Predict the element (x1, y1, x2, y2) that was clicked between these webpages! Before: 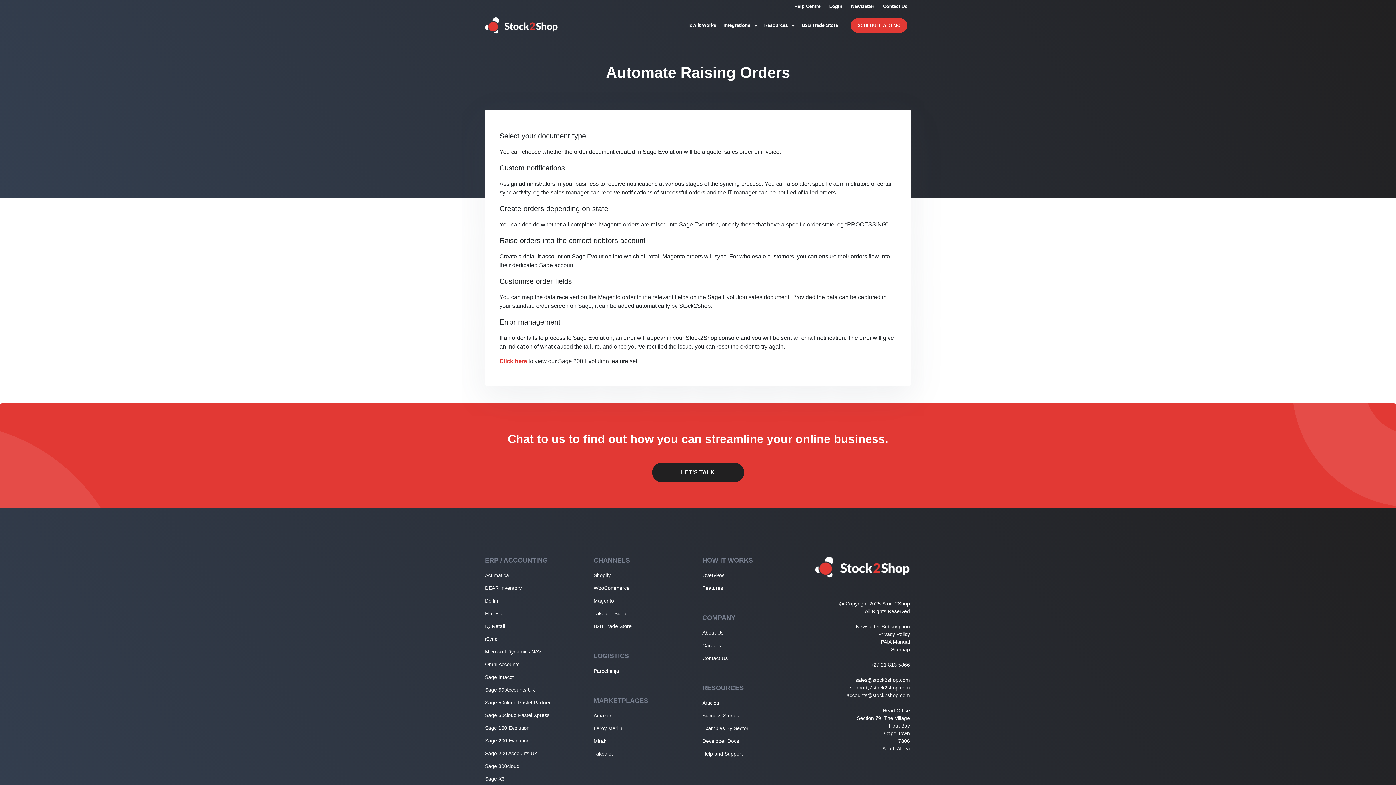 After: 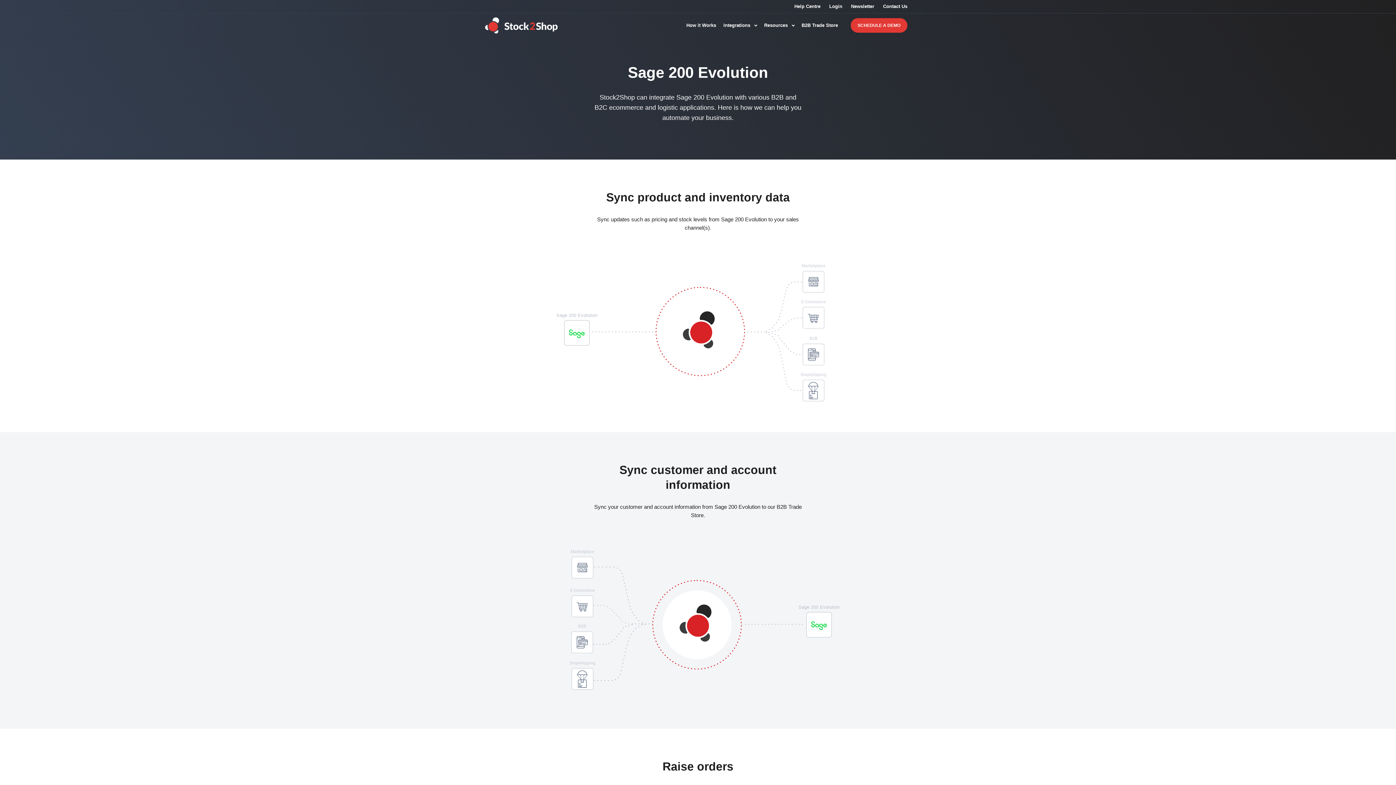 Action: label: Sage 200 Evolution bbox: (485, 738, 529, 744)